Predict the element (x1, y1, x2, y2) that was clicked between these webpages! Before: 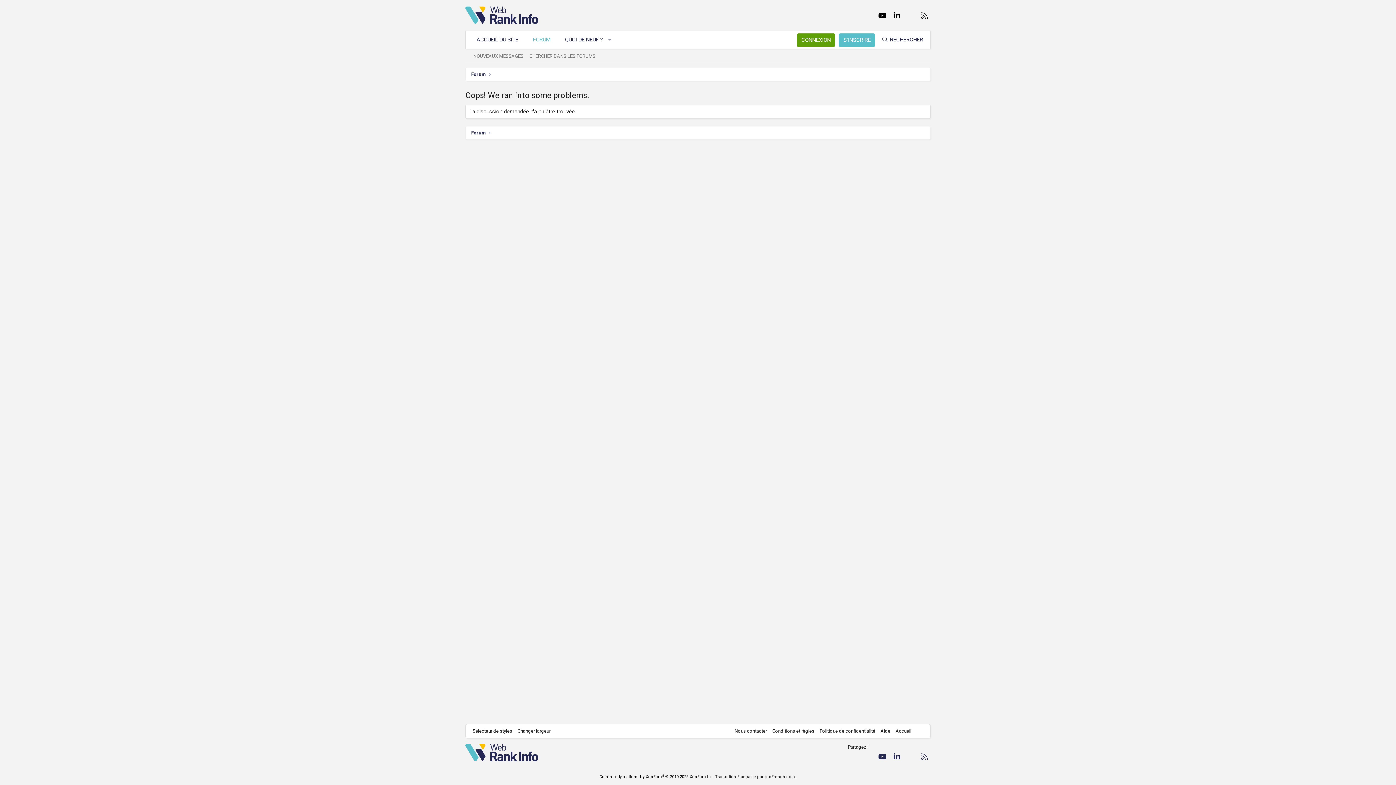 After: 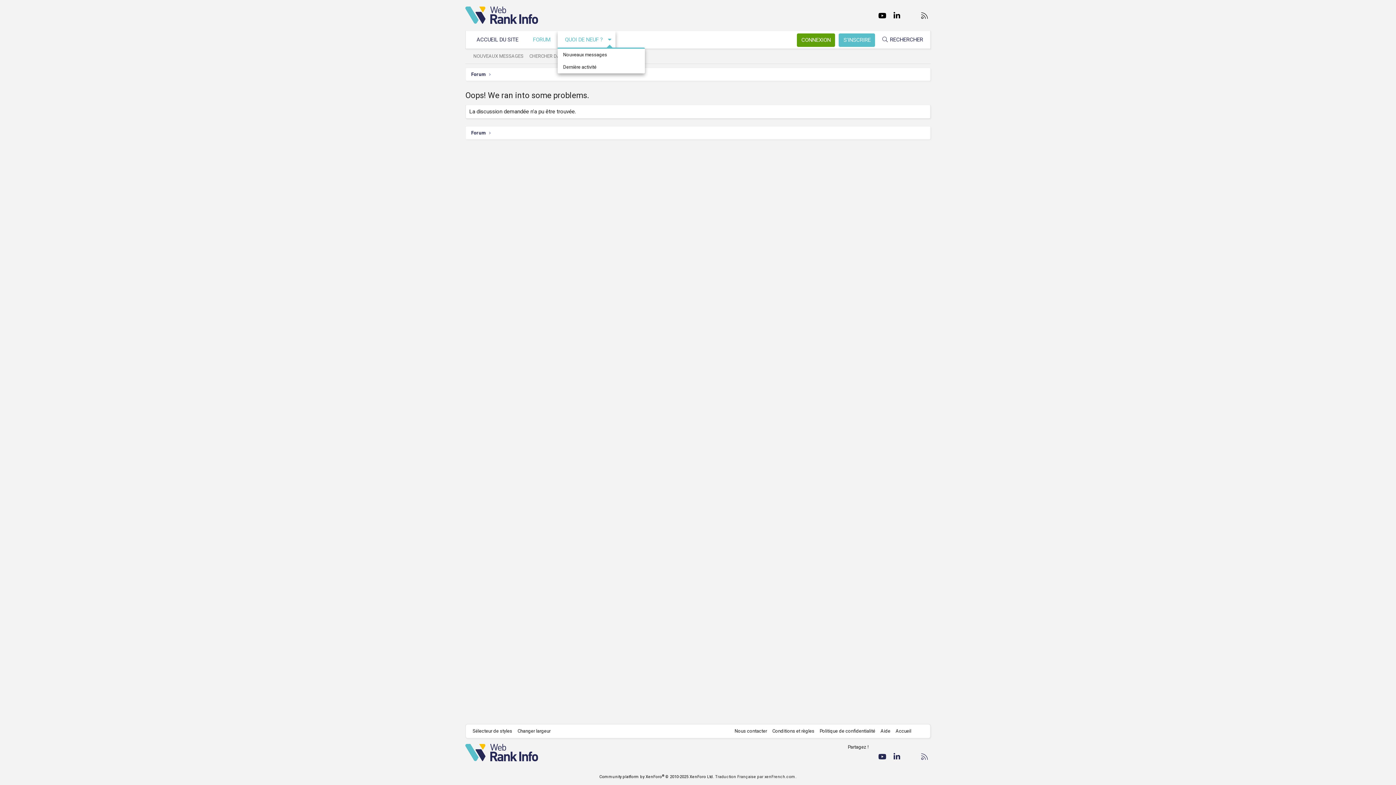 Action: bbox: (604, 30, 615, 48) label: Toggle expanded